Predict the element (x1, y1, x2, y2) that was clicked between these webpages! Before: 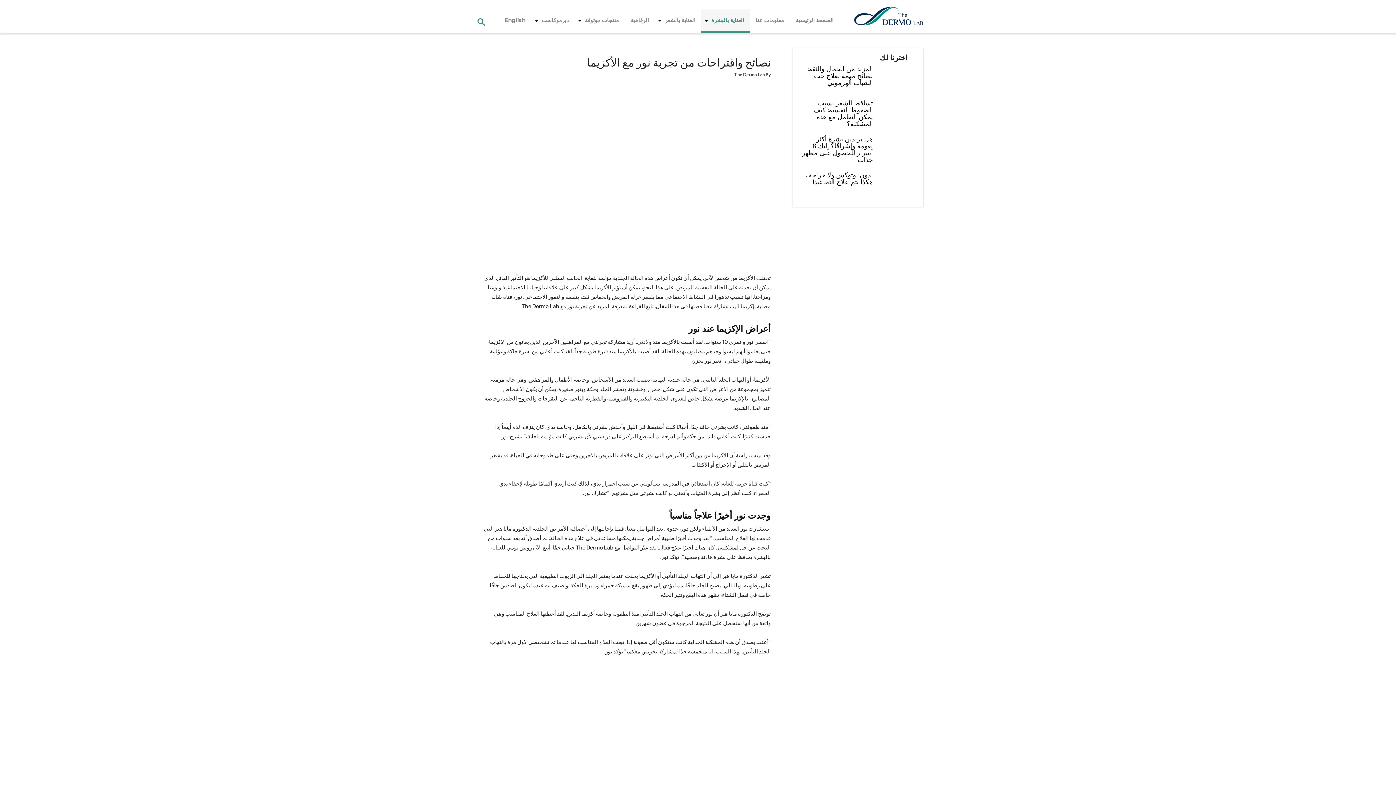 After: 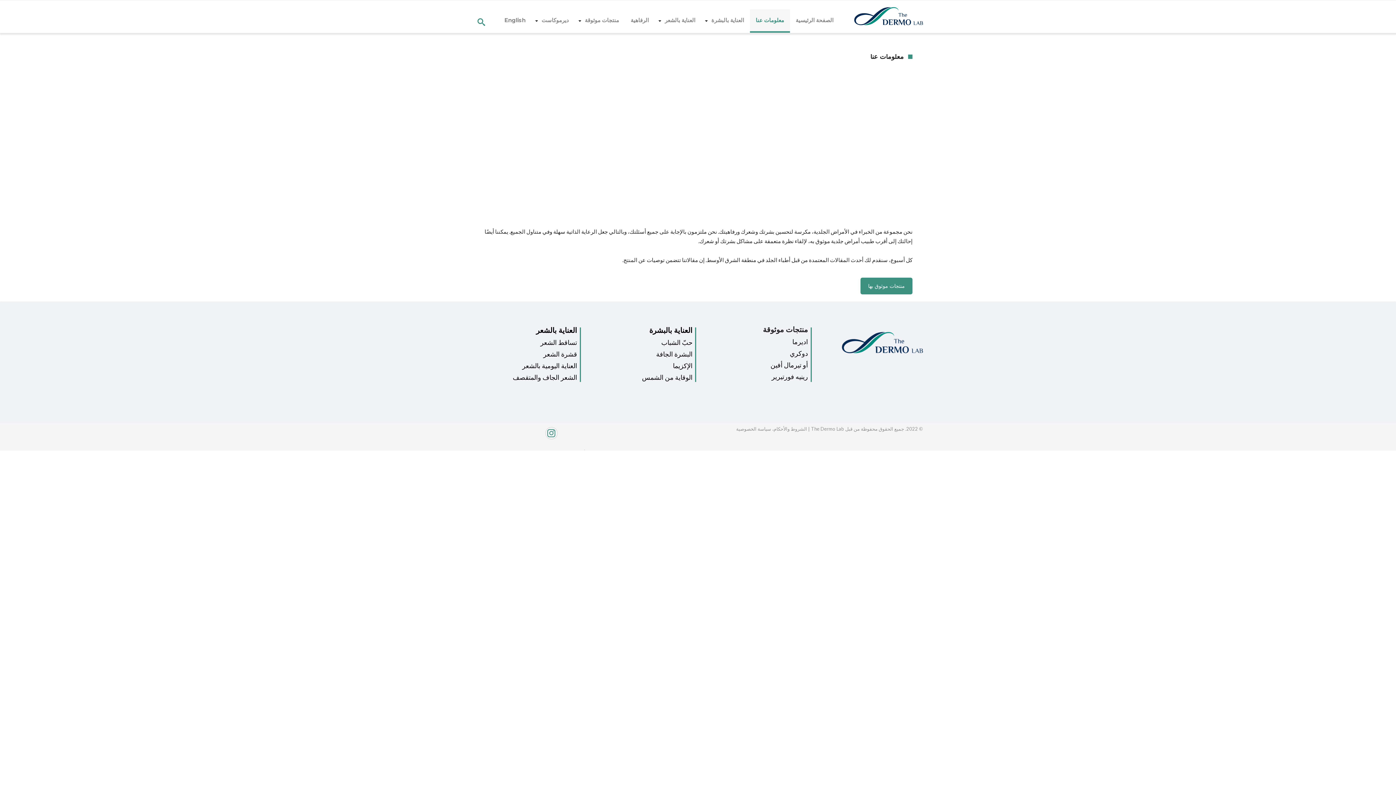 Action: label: معلومات عنا bbox: (750, 9, 790, 31)